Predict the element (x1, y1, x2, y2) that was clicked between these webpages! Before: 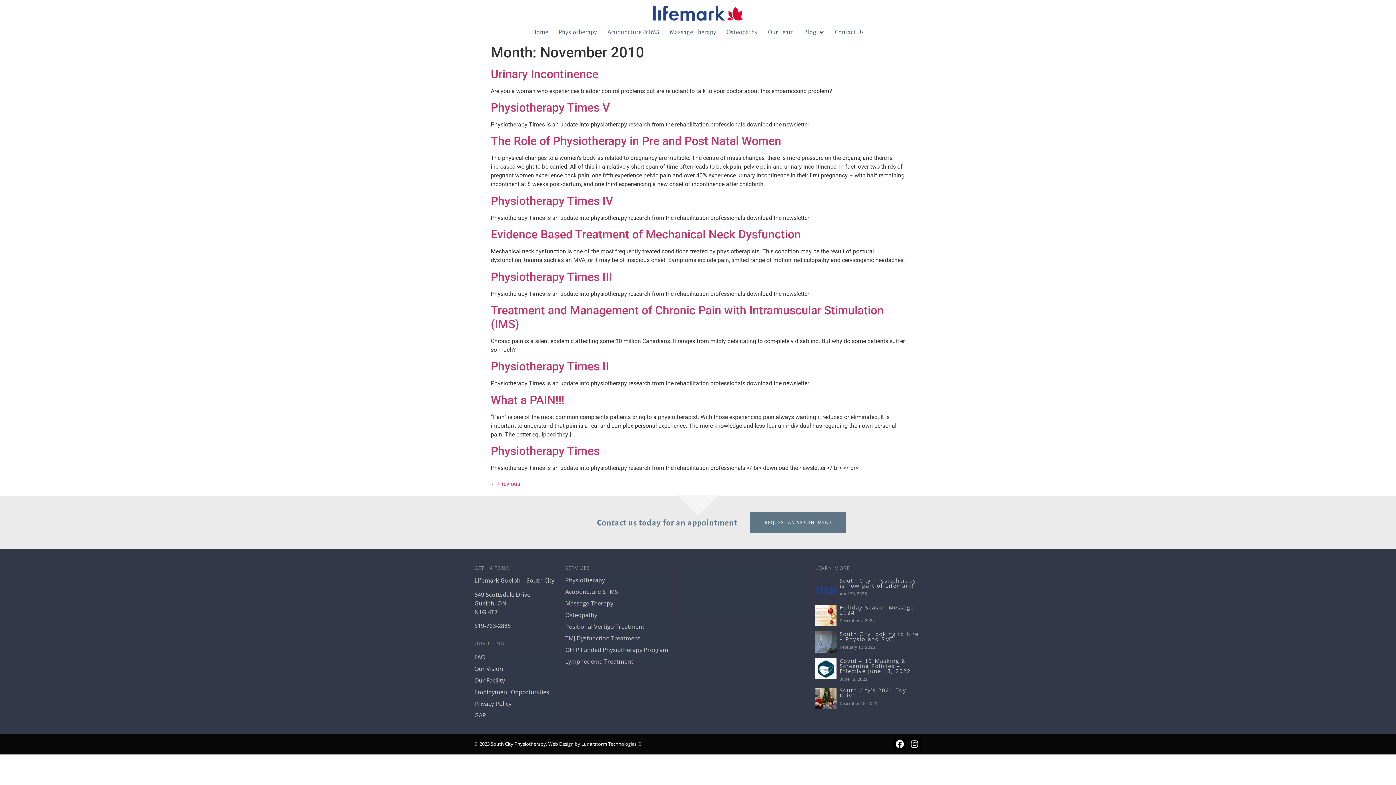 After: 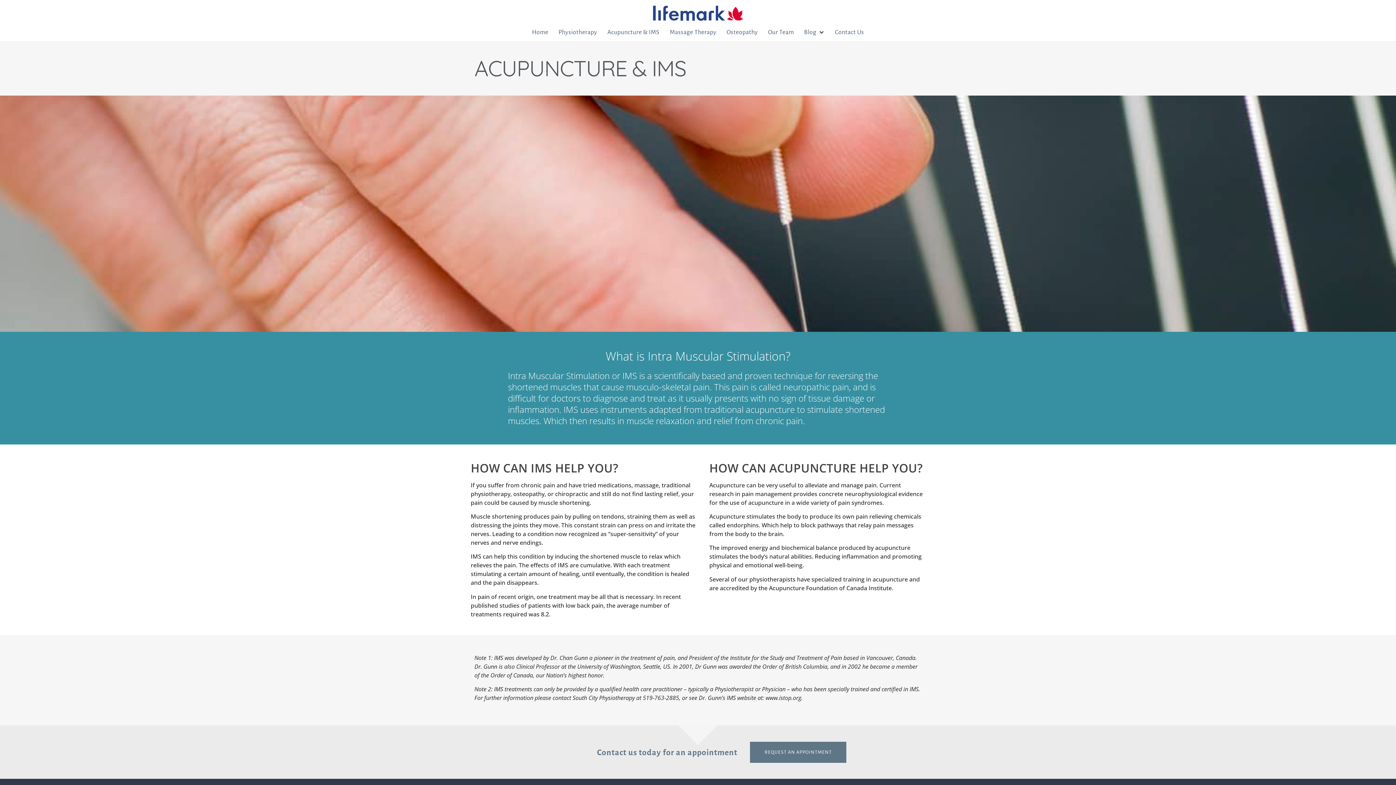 Action: label: Acupuncture & IMS bbox: (565, 587, 671, 596)